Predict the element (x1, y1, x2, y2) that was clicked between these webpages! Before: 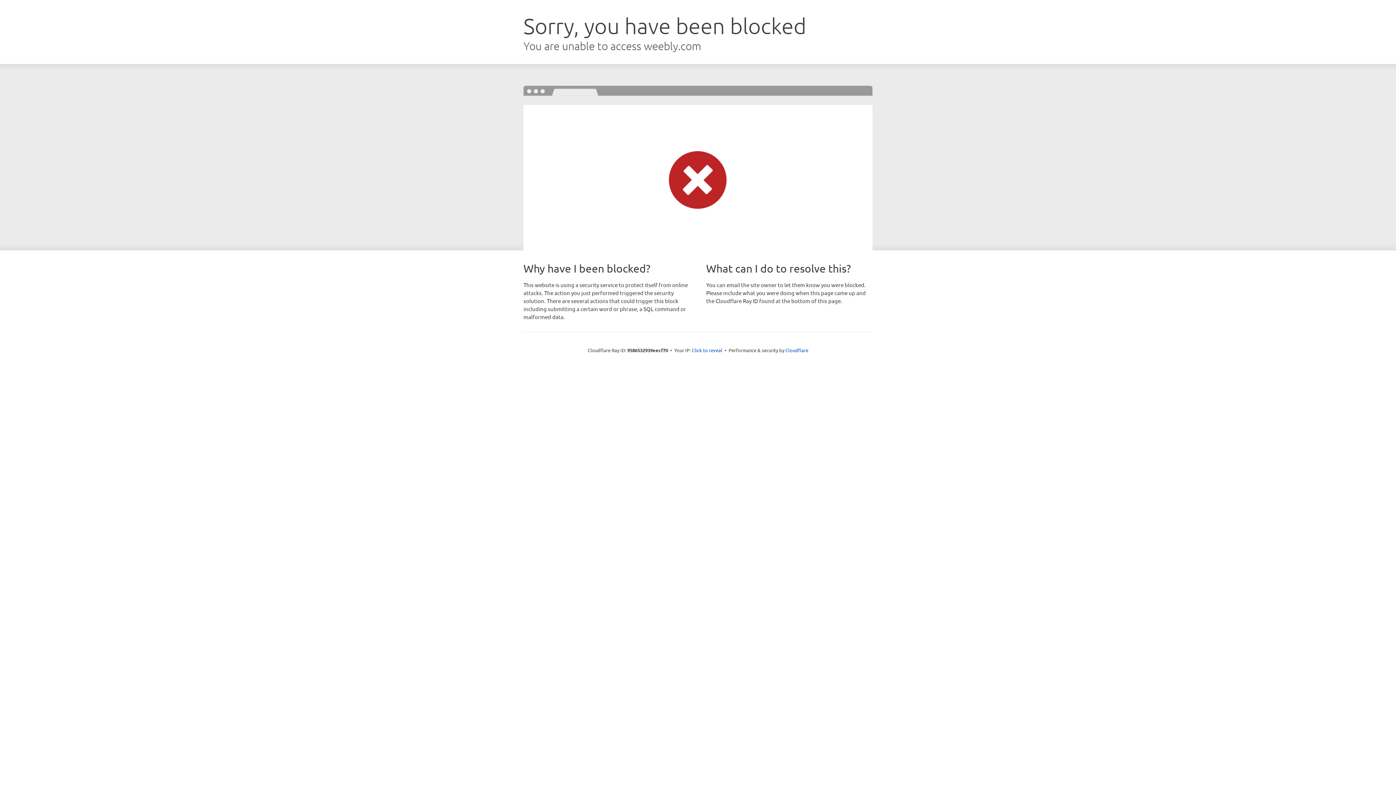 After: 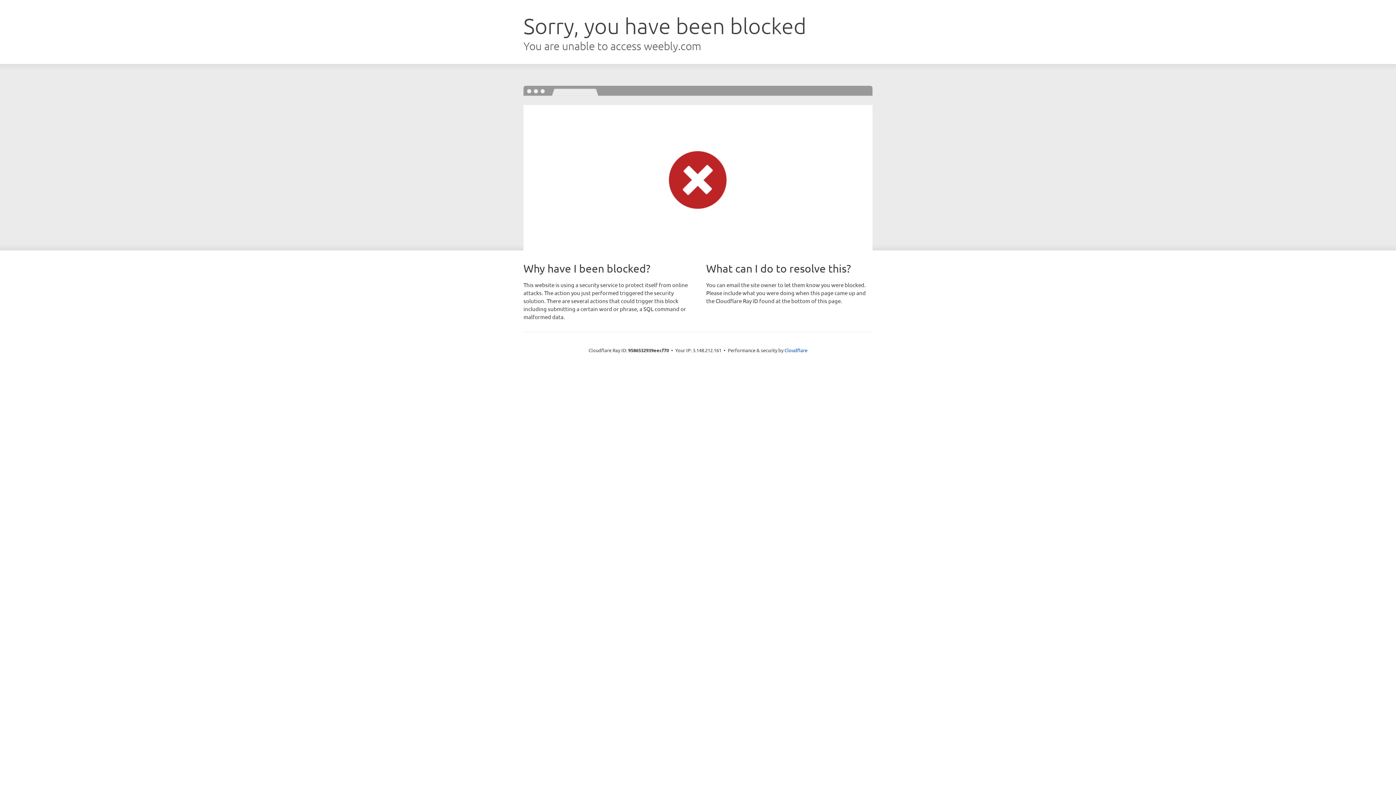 Action: bbox: (692, 346, 722, 353) label: Click to reveal